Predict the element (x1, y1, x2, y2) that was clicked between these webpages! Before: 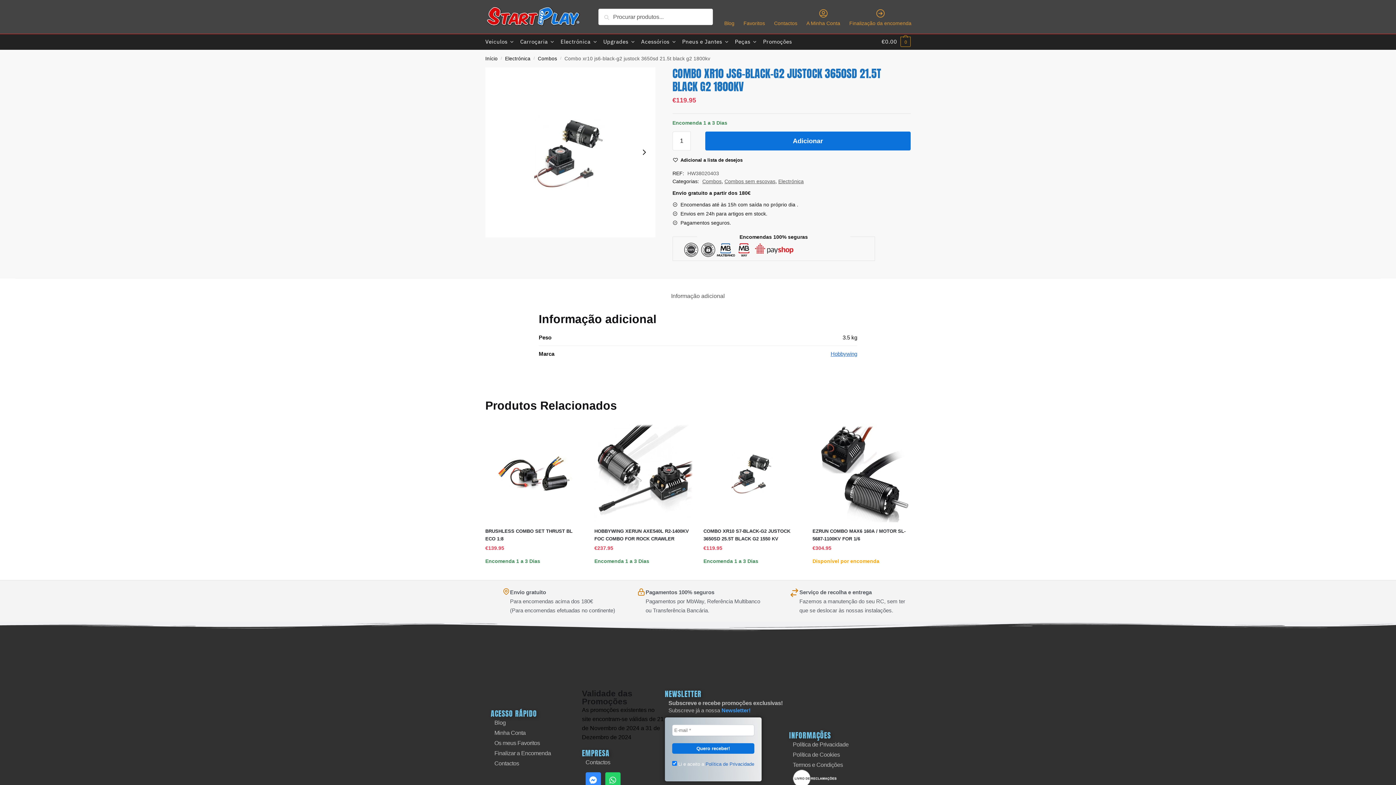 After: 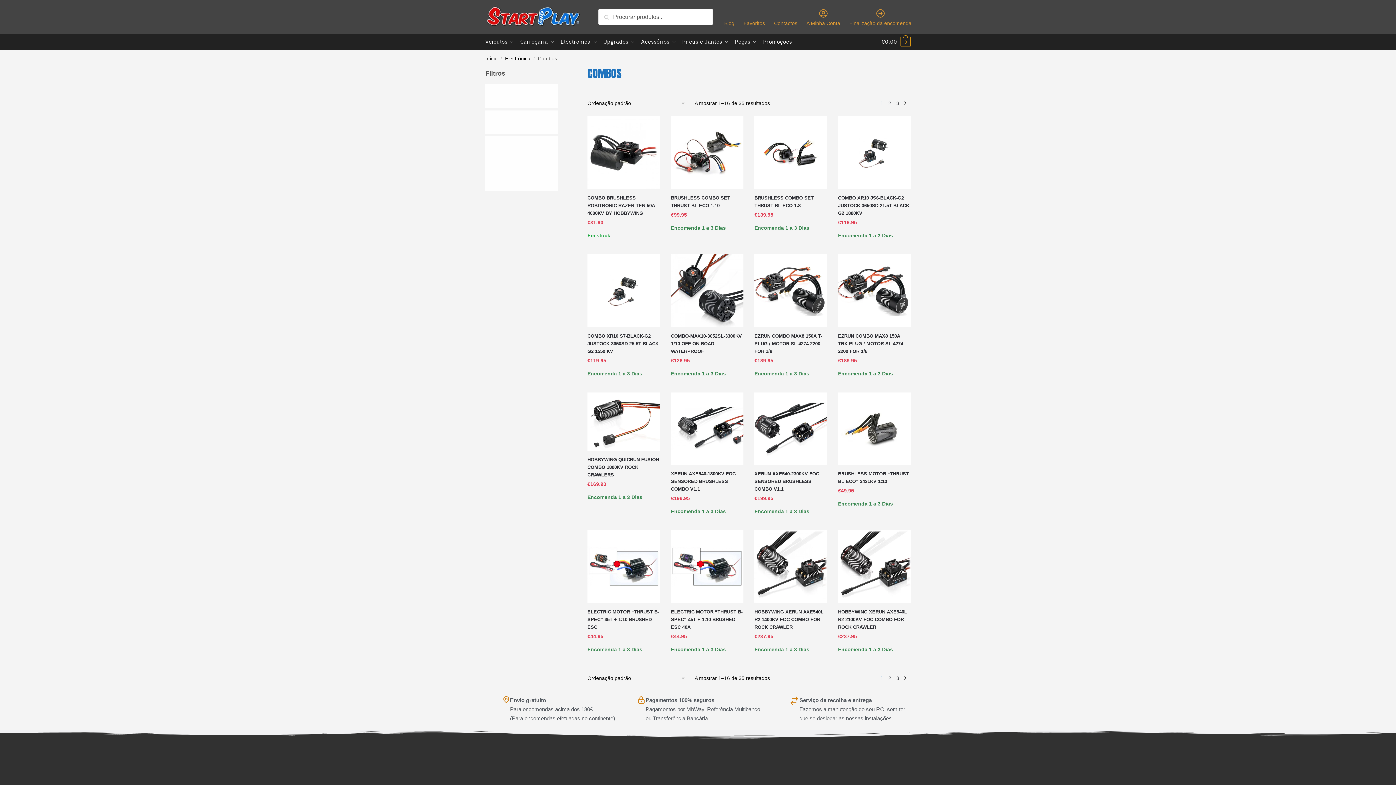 Action: label: Combos bbox: (538, 55, 557, 61)